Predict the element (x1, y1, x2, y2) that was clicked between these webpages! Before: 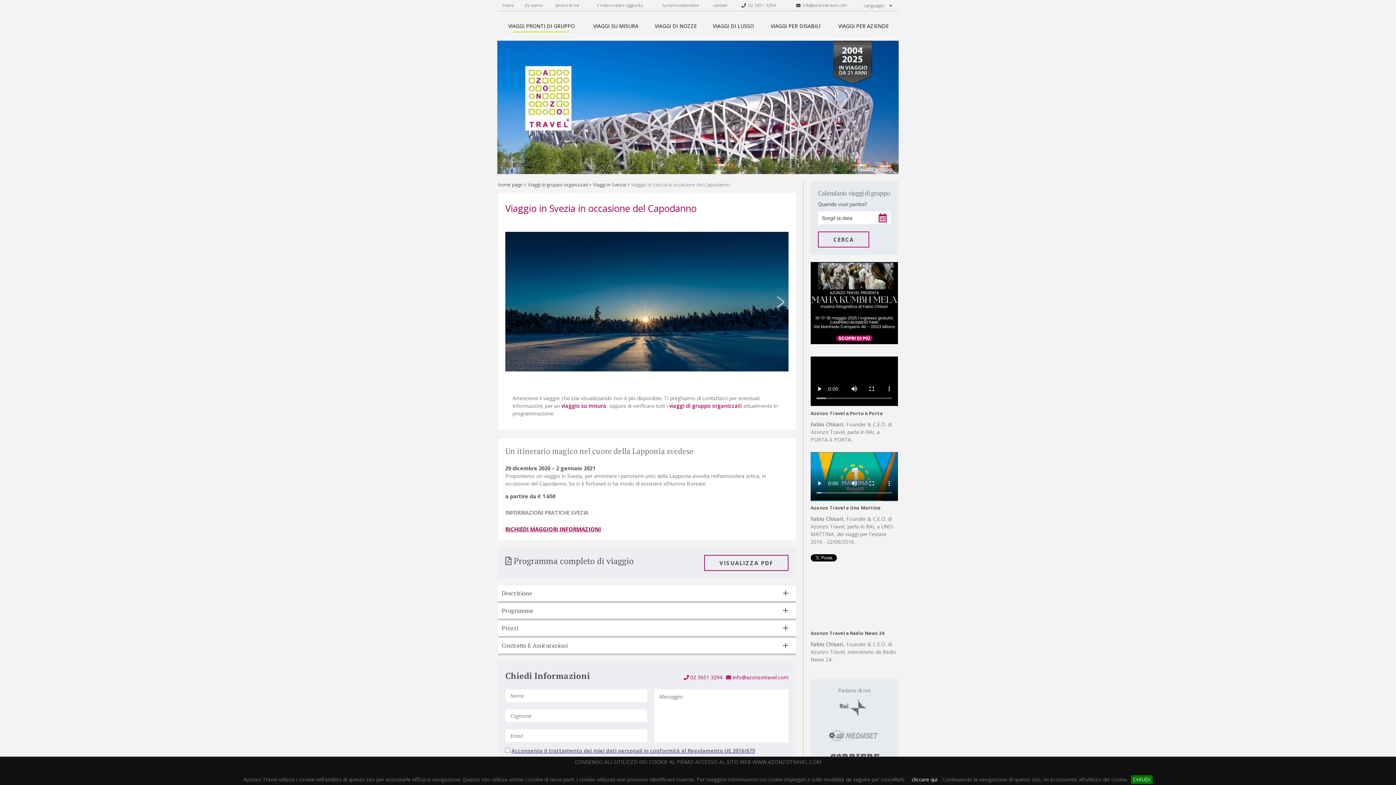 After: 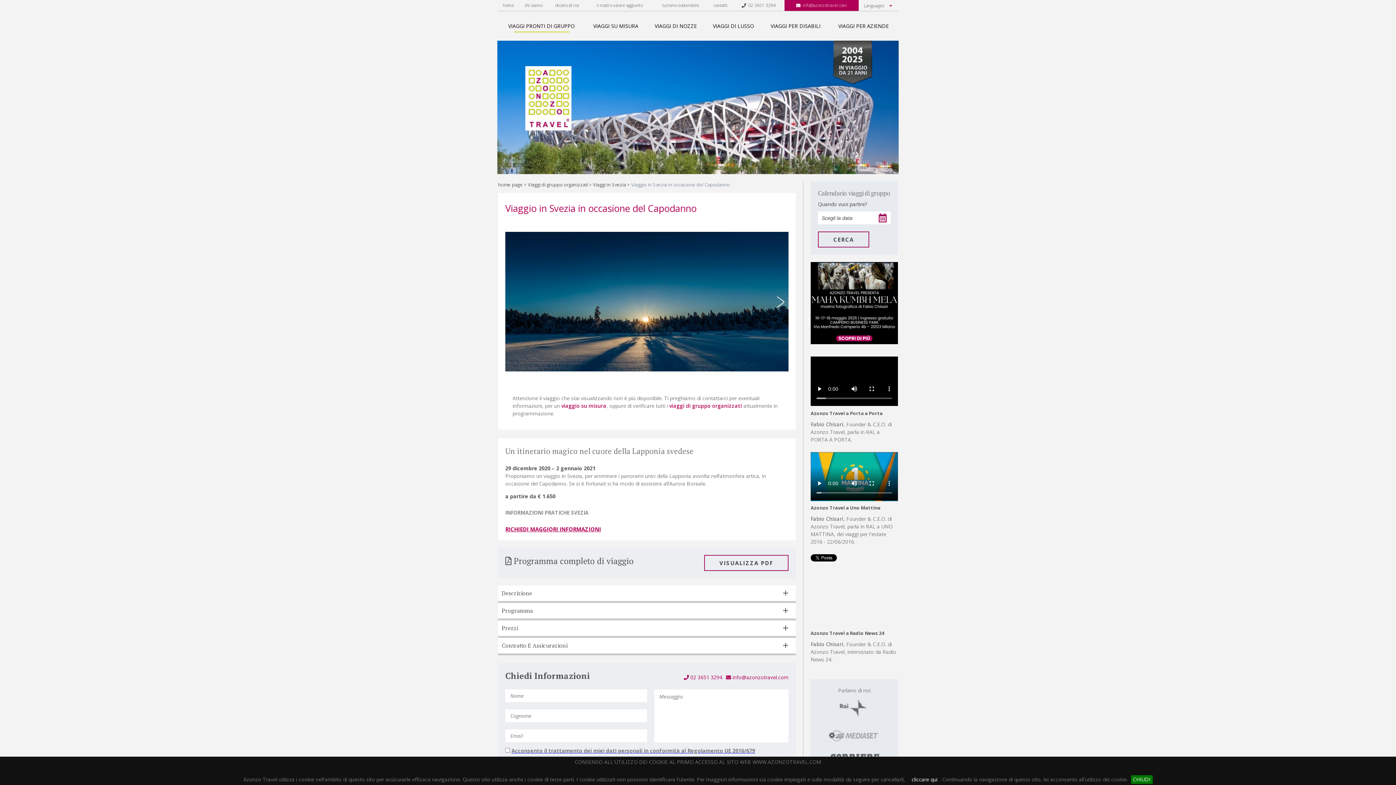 Action: bbox: (784, 0, 858, 10) label:   info@azonzotravel.com